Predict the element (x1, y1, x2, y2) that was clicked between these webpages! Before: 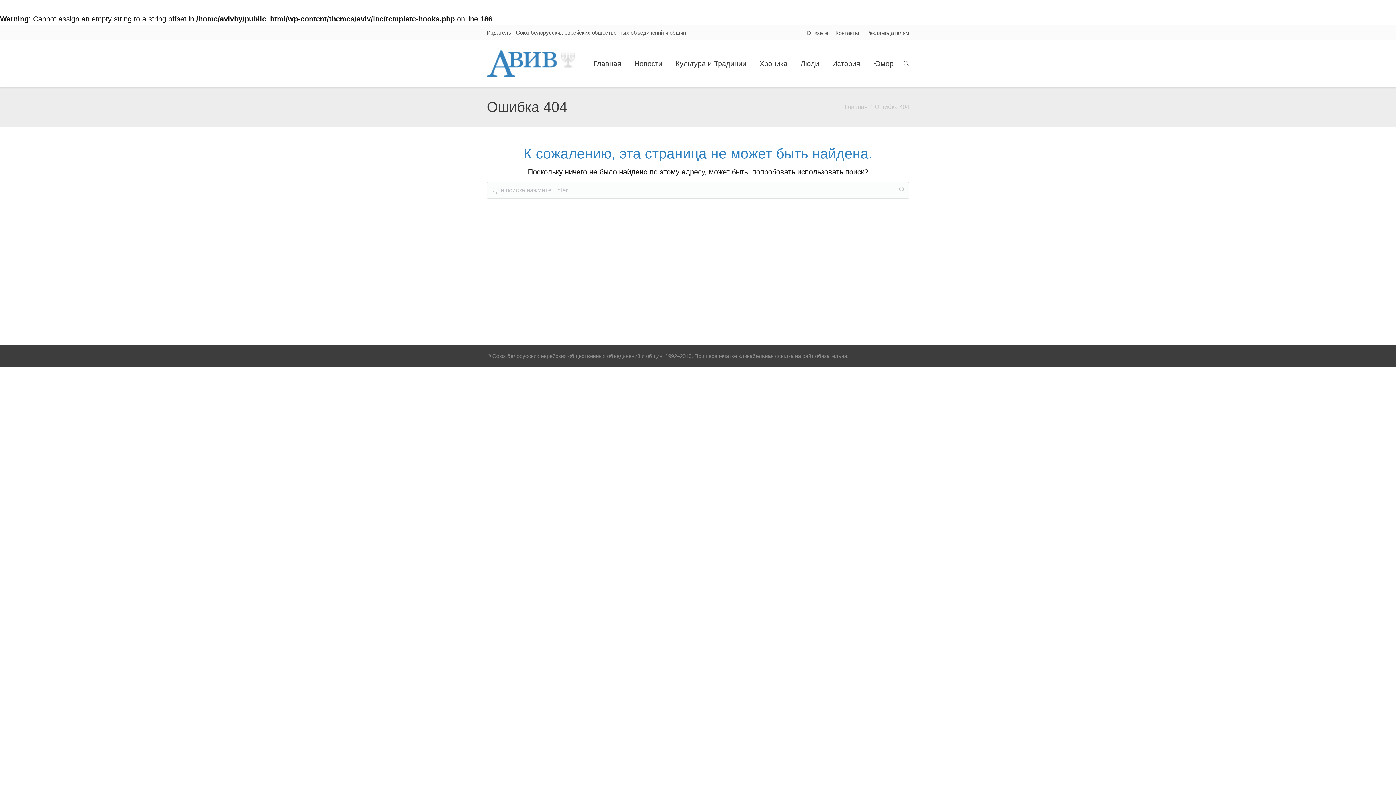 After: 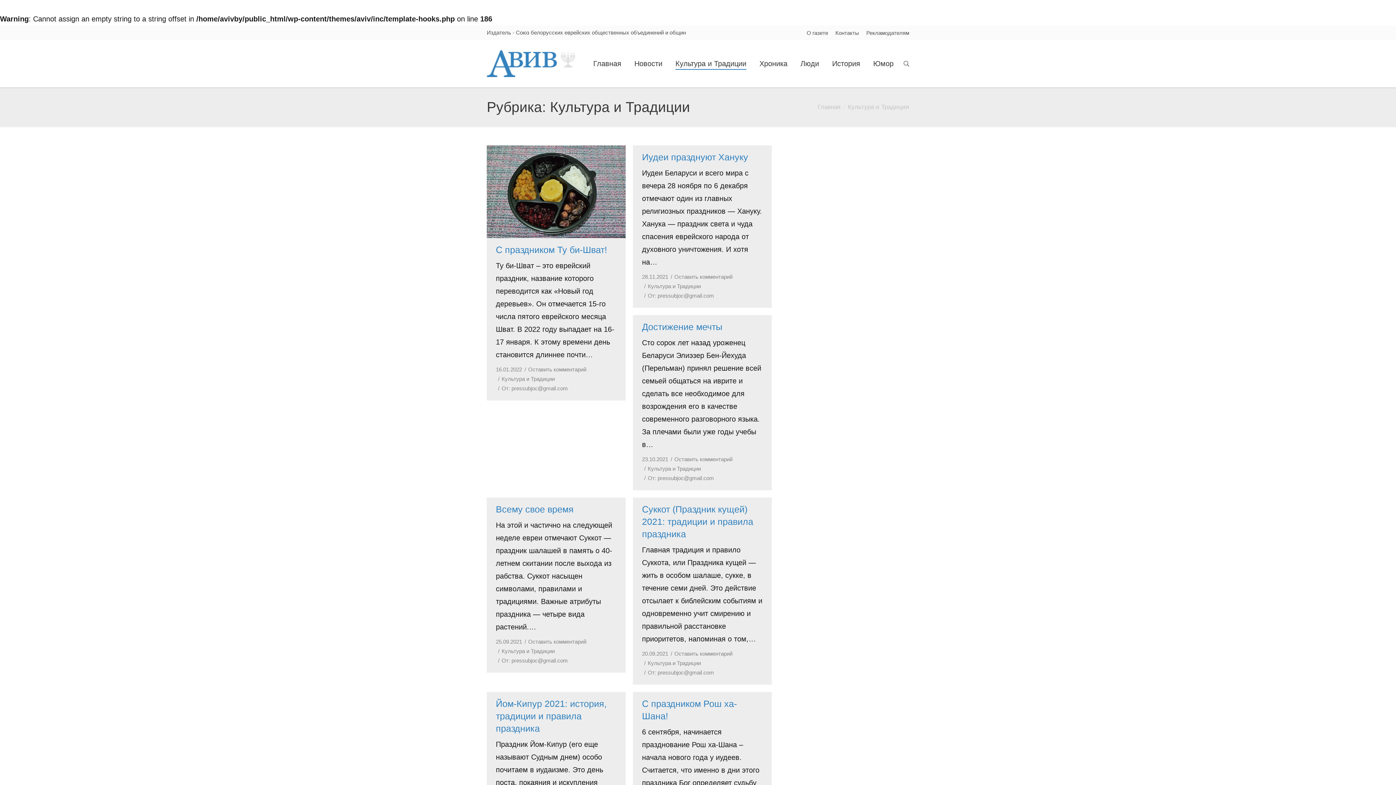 Action: label: Культура и Традиции bbox: (675, 57, 746, 70)